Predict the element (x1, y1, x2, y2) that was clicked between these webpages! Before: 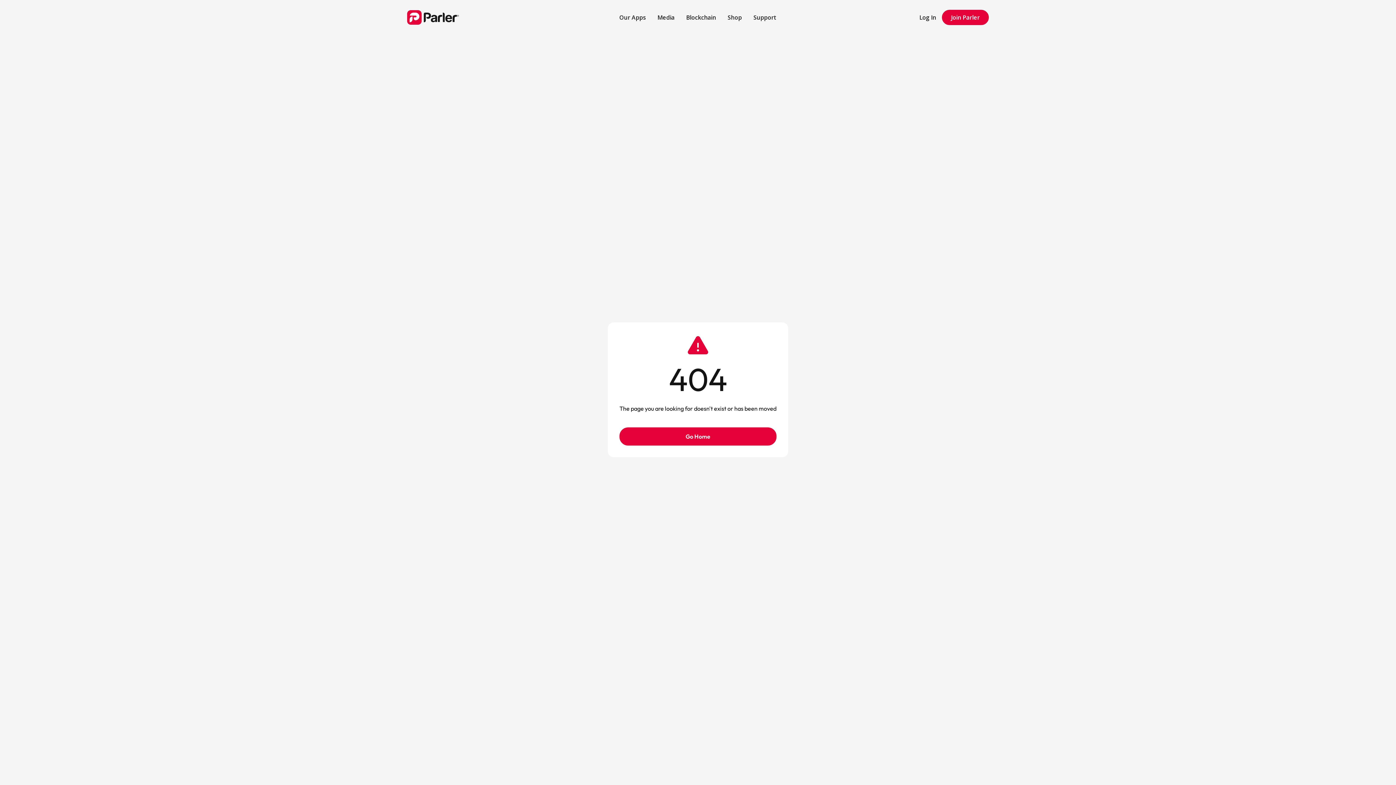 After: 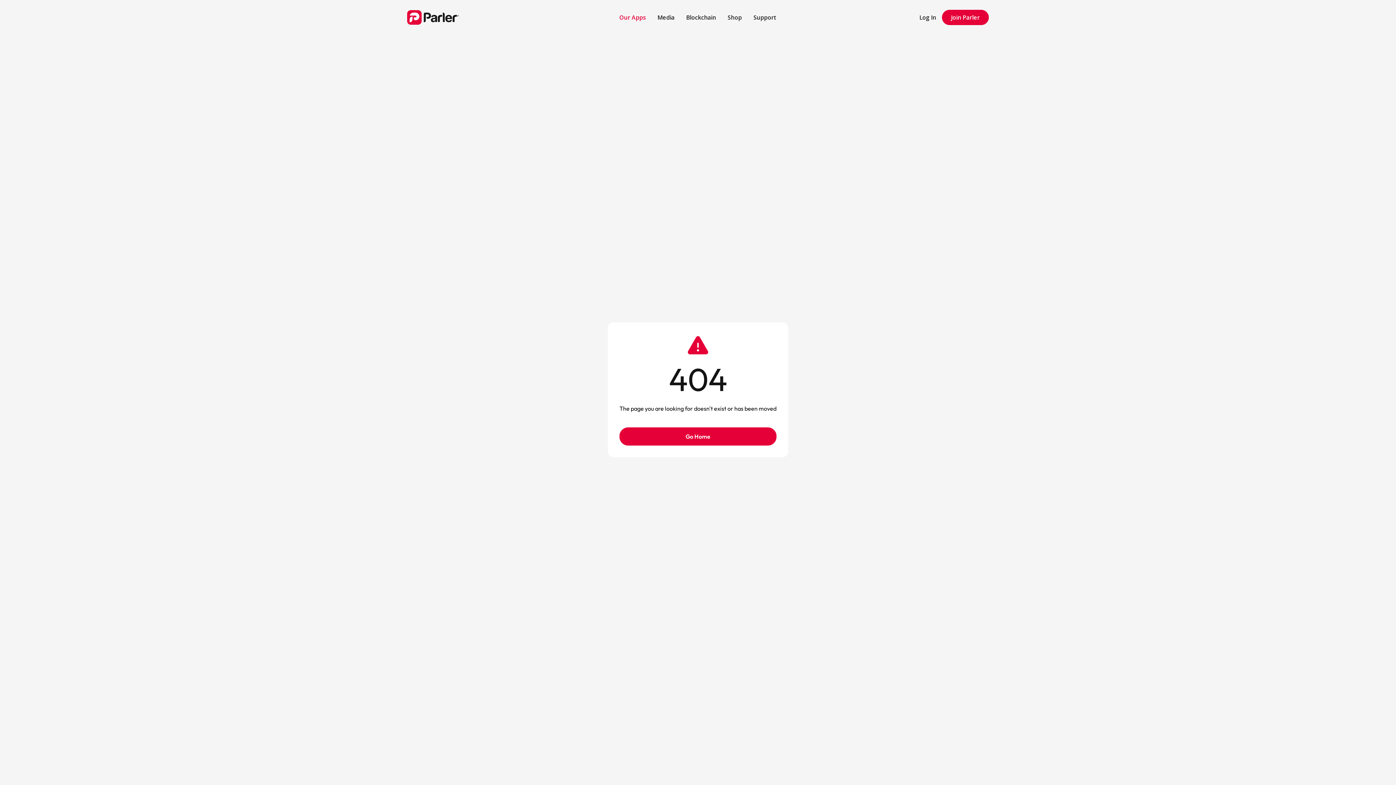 Action: bbox: (613, 7, 651, 27) label: Our Apps